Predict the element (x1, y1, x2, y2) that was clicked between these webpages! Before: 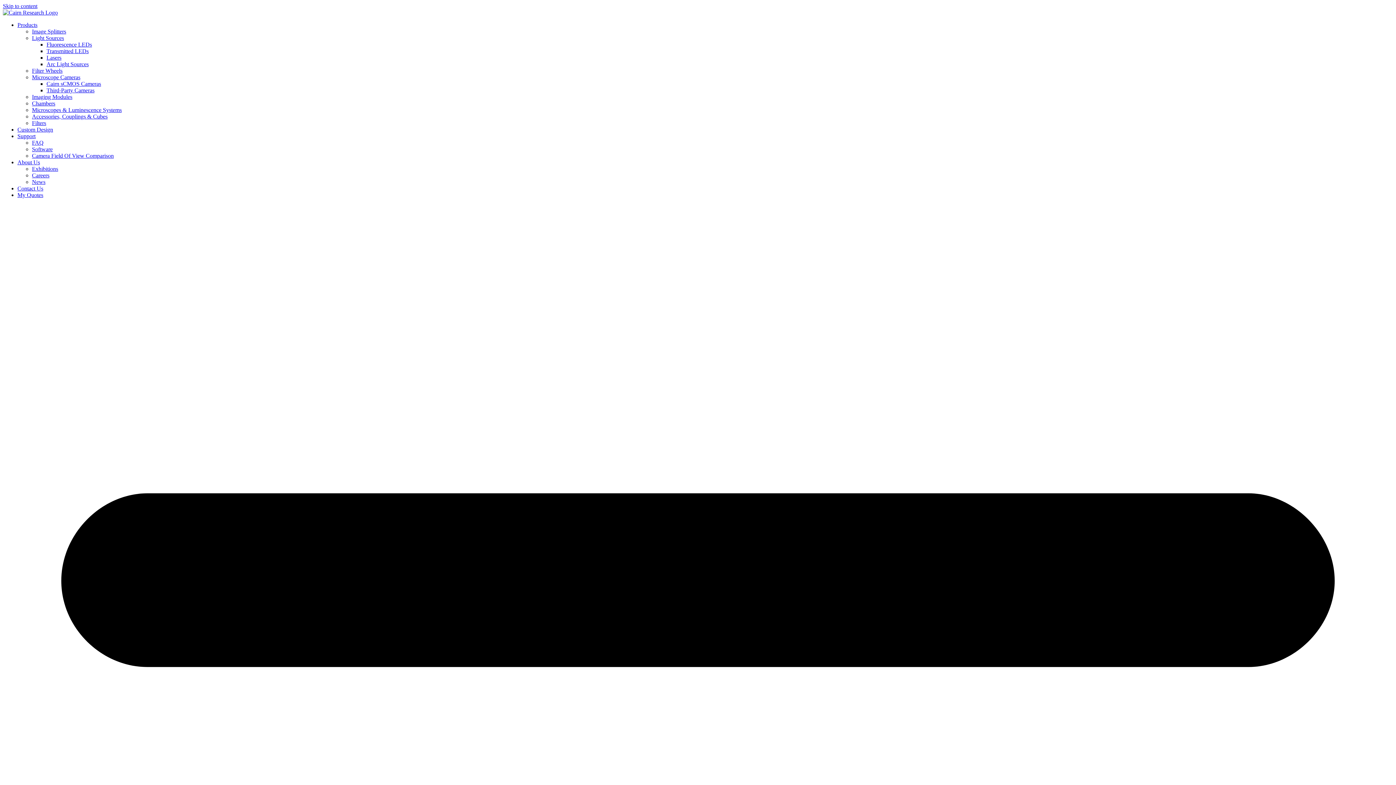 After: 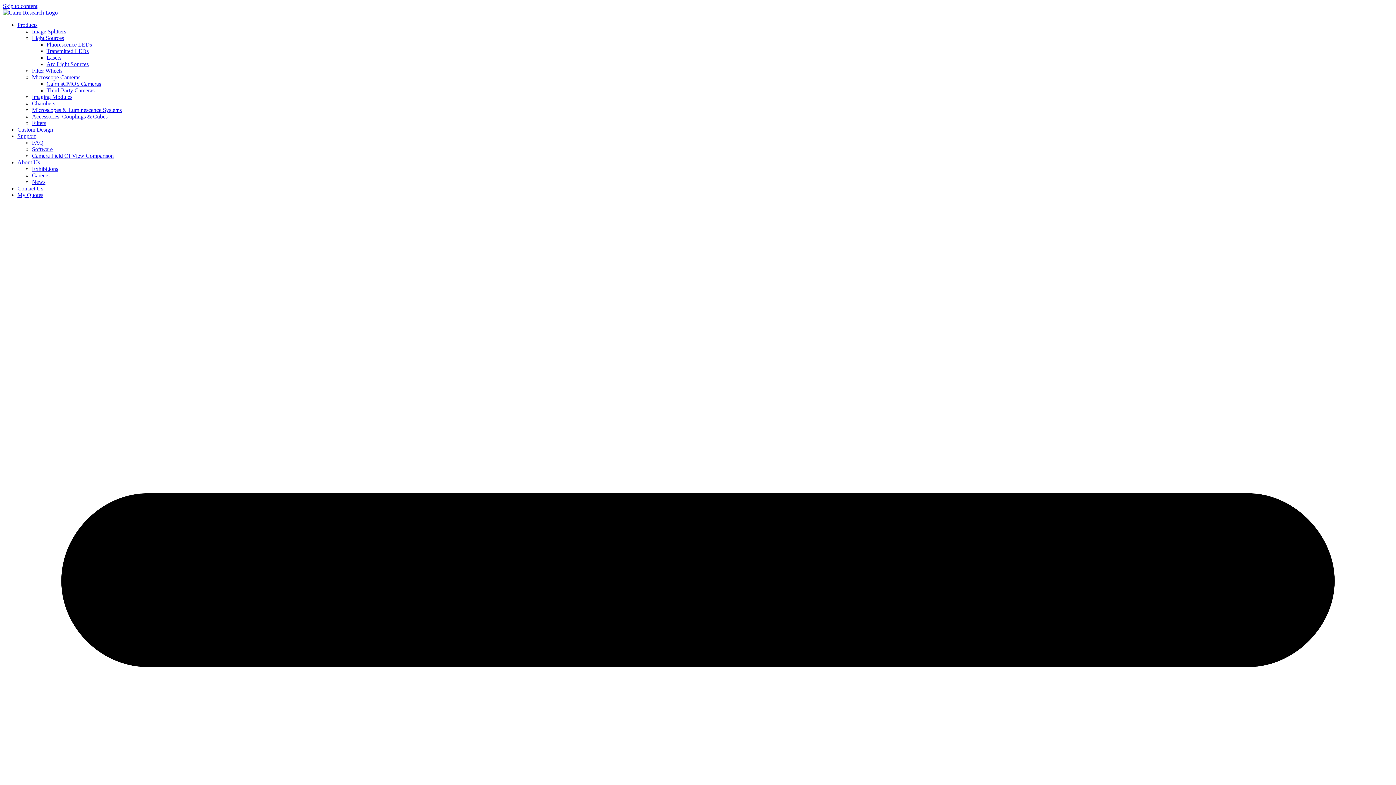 Action: label: Third-Party Cameras bbox: (46, 87, 94, 93)